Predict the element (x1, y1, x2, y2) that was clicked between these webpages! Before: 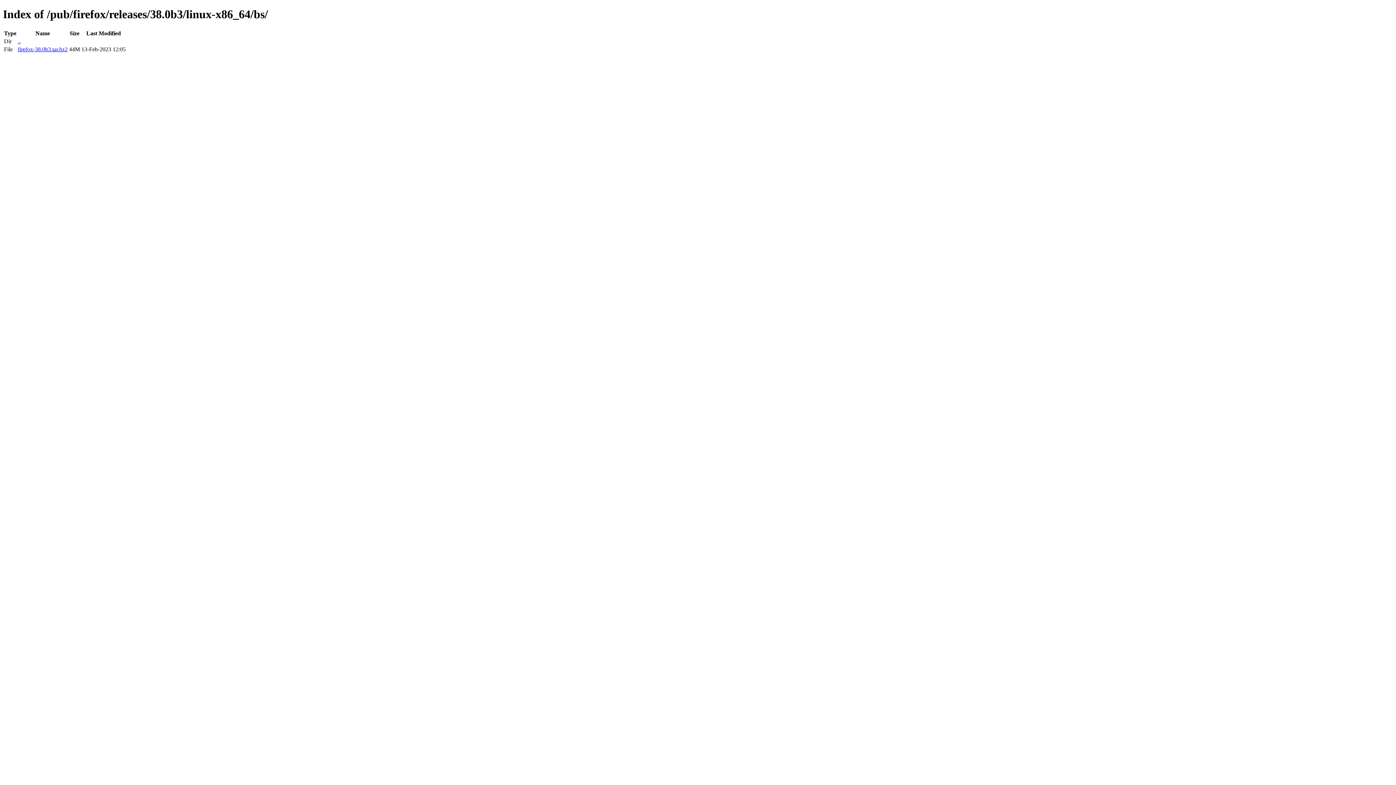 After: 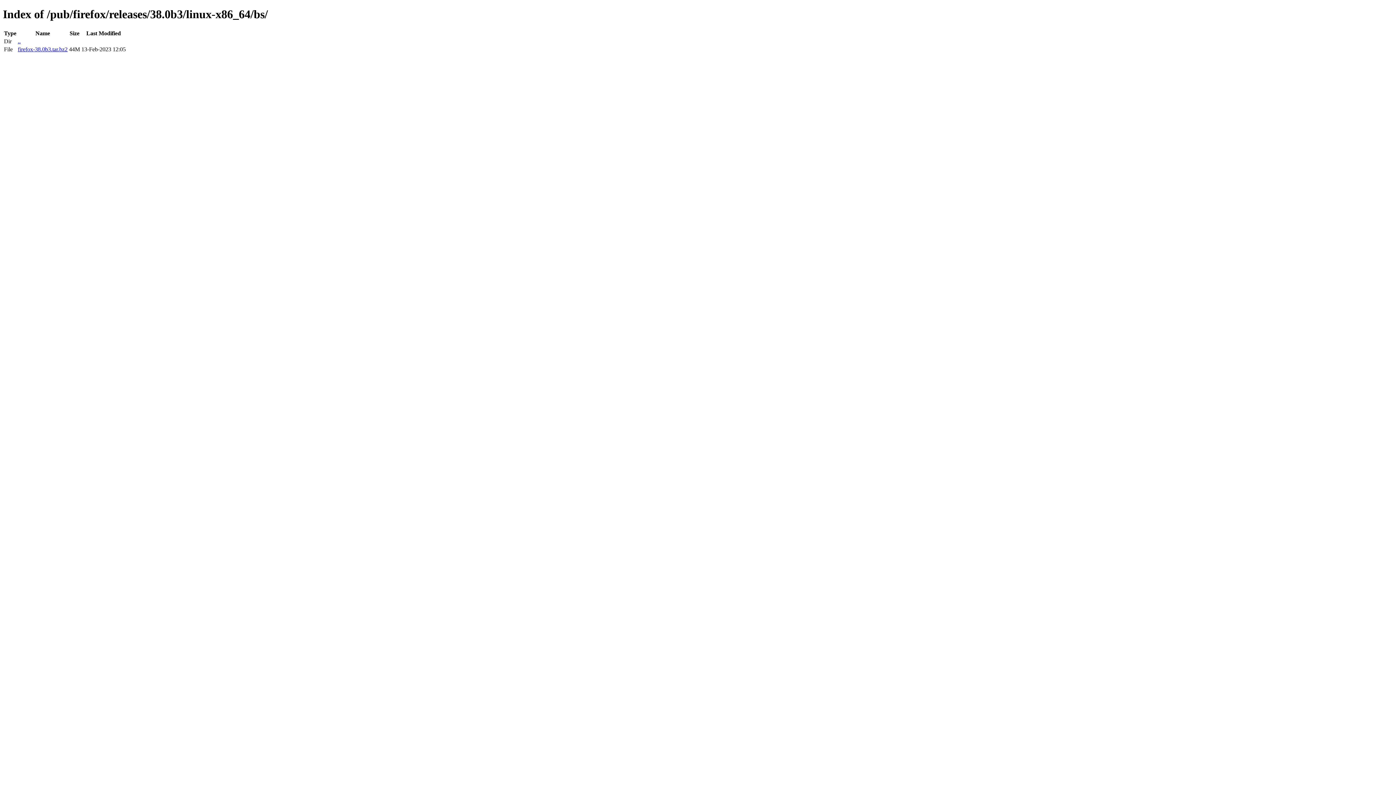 Action: label: firefox-38.0b3.tar.bz2 bbox: (17, 46, 67, 52)